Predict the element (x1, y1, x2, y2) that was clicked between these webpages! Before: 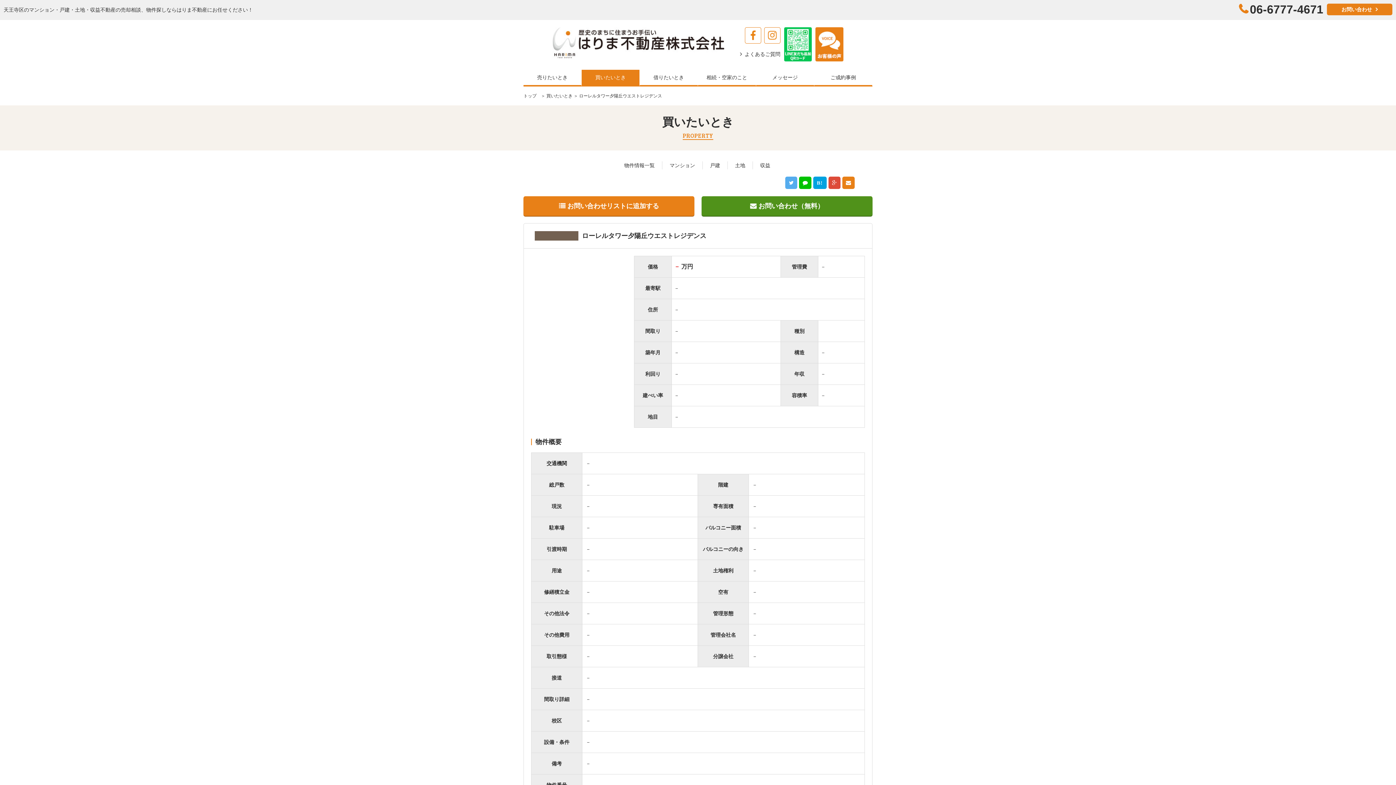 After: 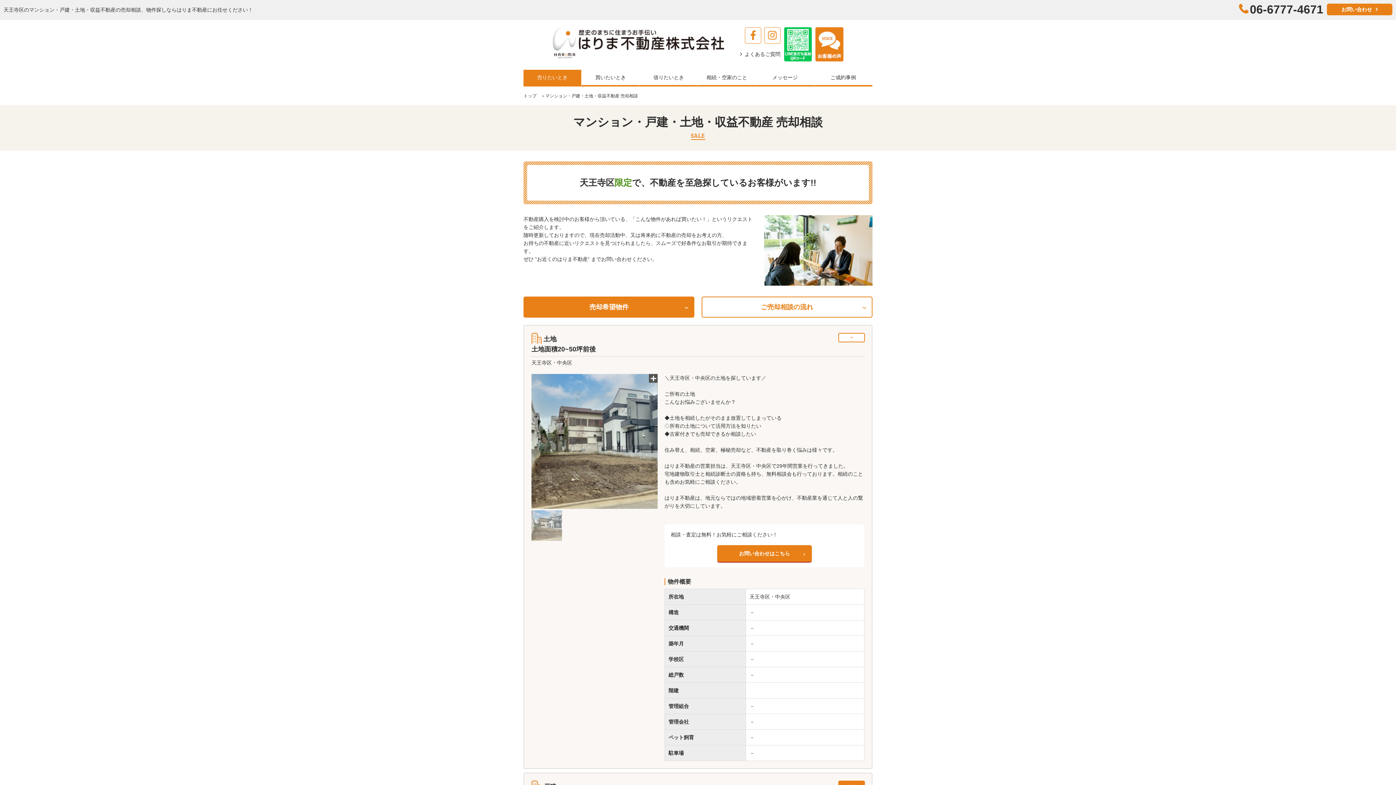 Action: bbox: (523, 69, 581, 85) label: 売りたいとき